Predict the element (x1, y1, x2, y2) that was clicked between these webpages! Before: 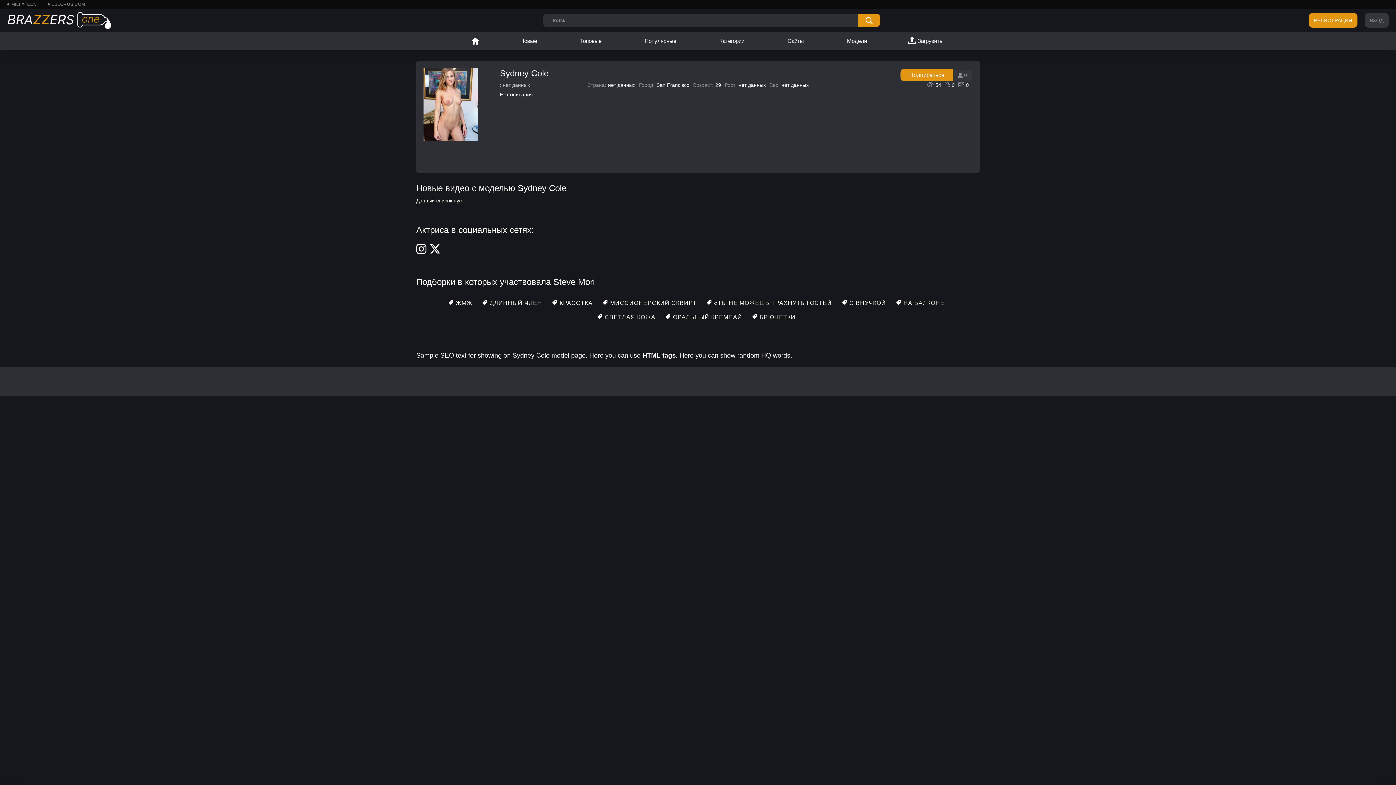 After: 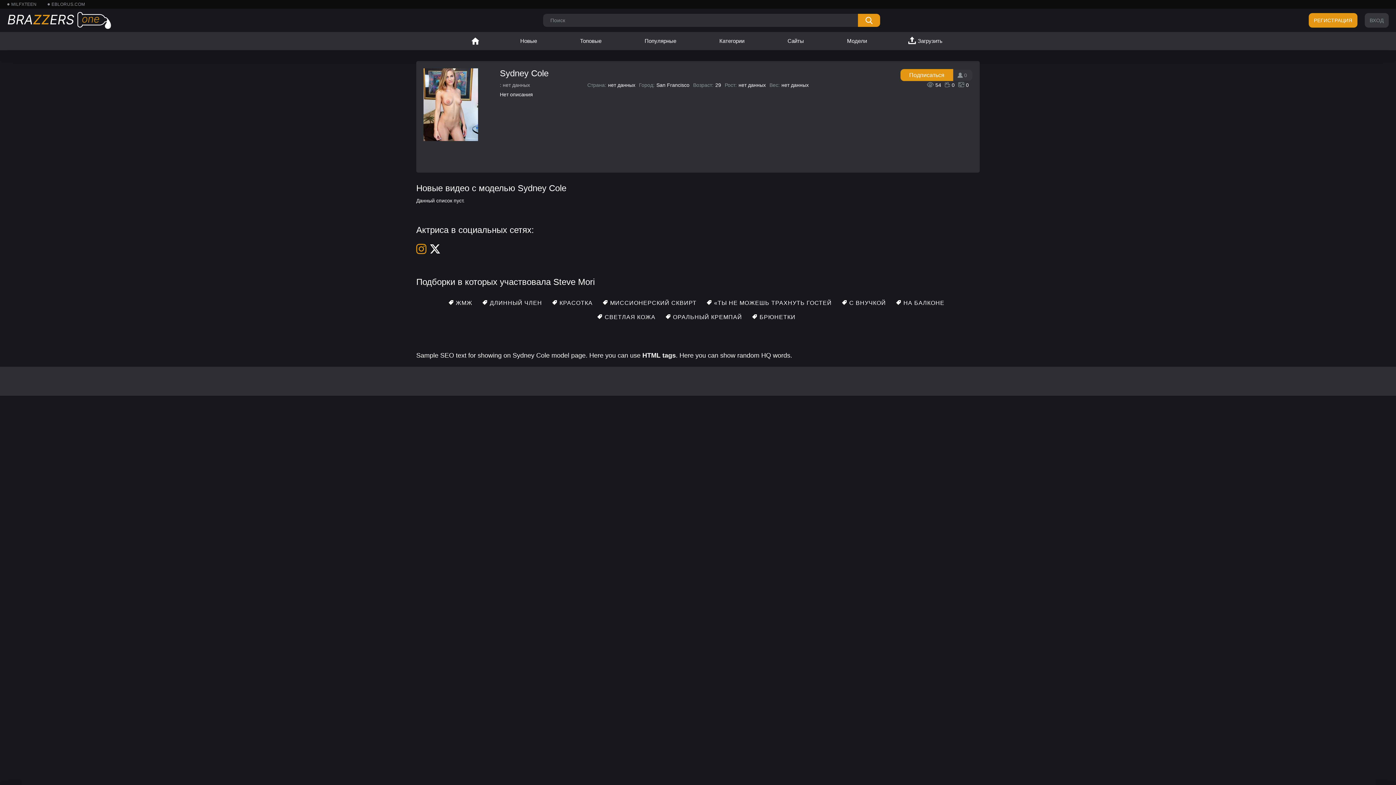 Action: bbox: (416, 243, 426, 255)